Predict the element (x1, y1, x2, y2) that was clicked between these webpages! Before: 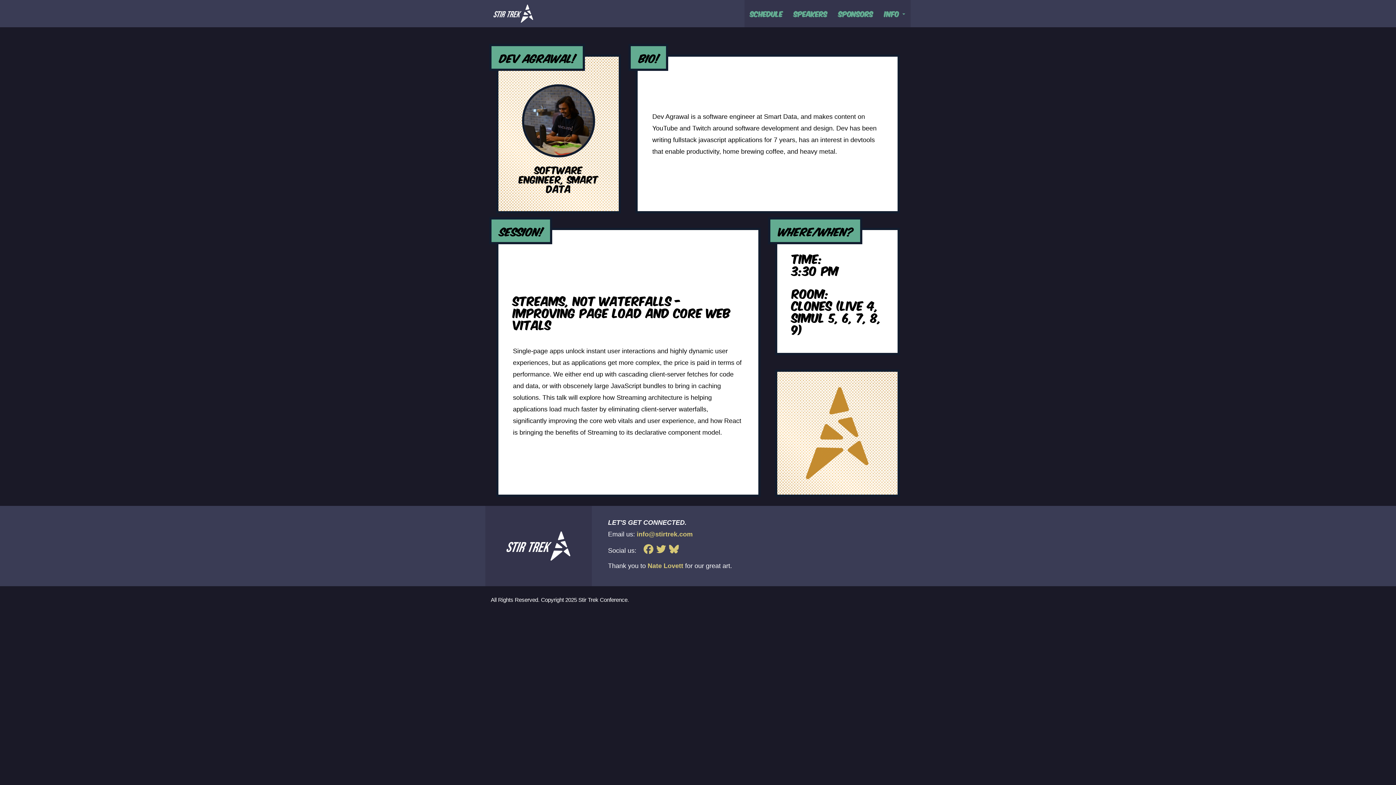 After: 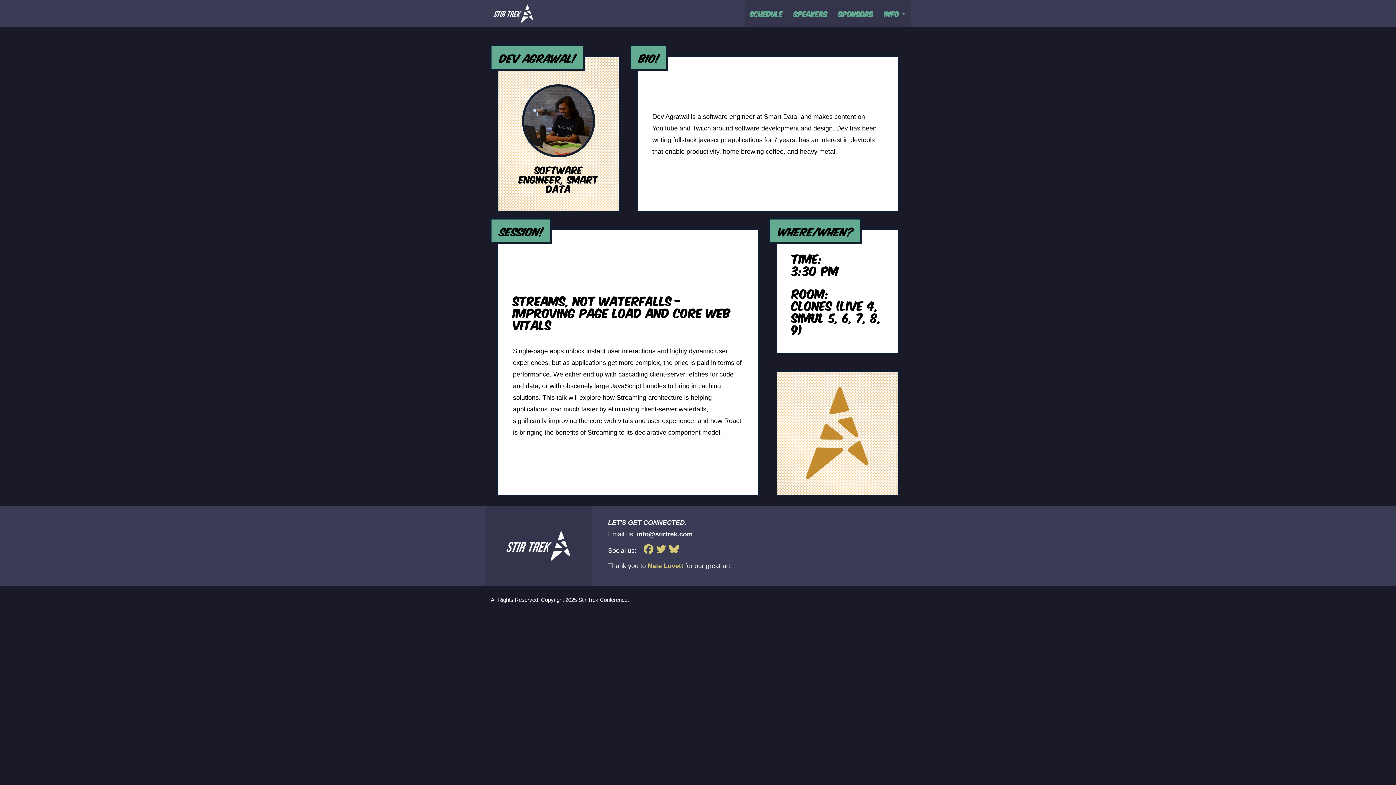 Action: label: Link to send Stir Trek an email bbox: (636, 530, 692, 538)